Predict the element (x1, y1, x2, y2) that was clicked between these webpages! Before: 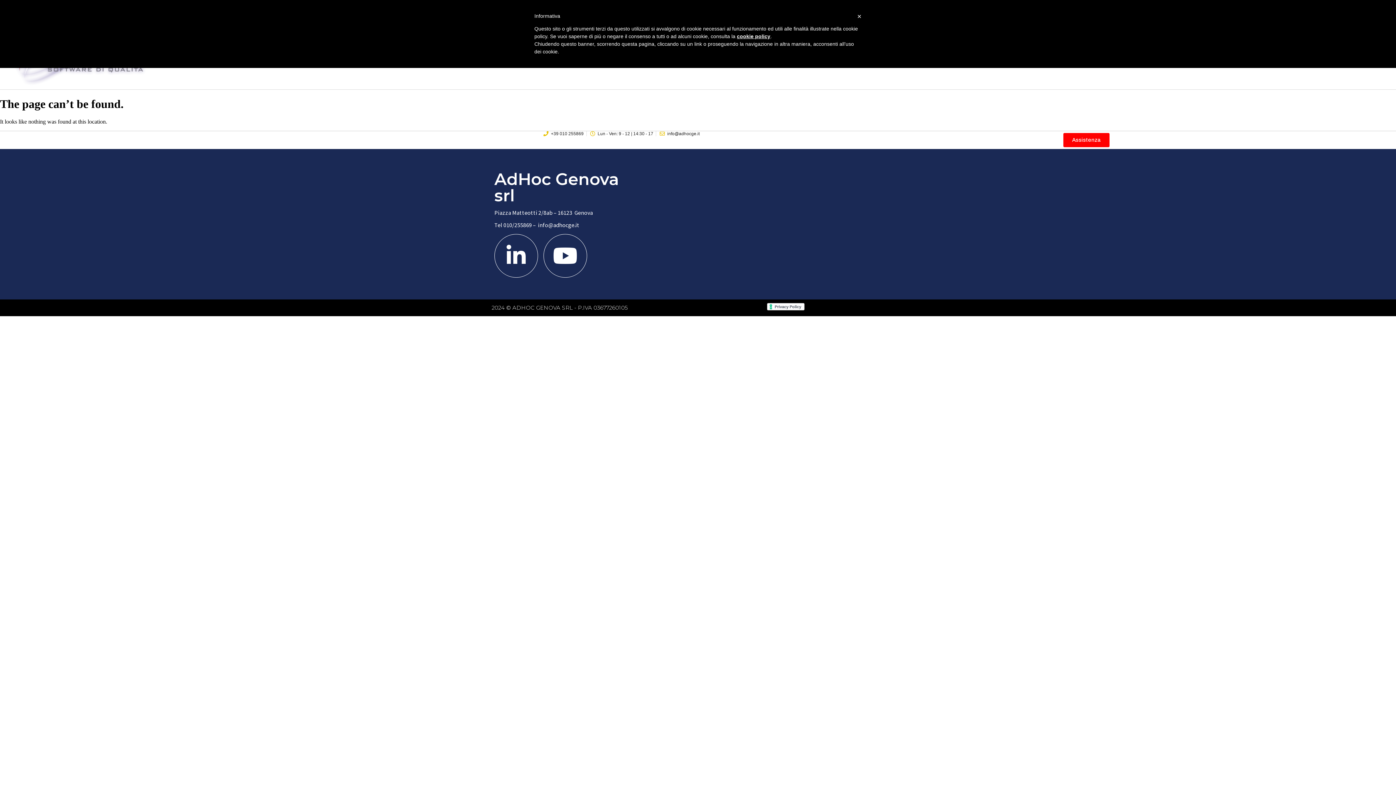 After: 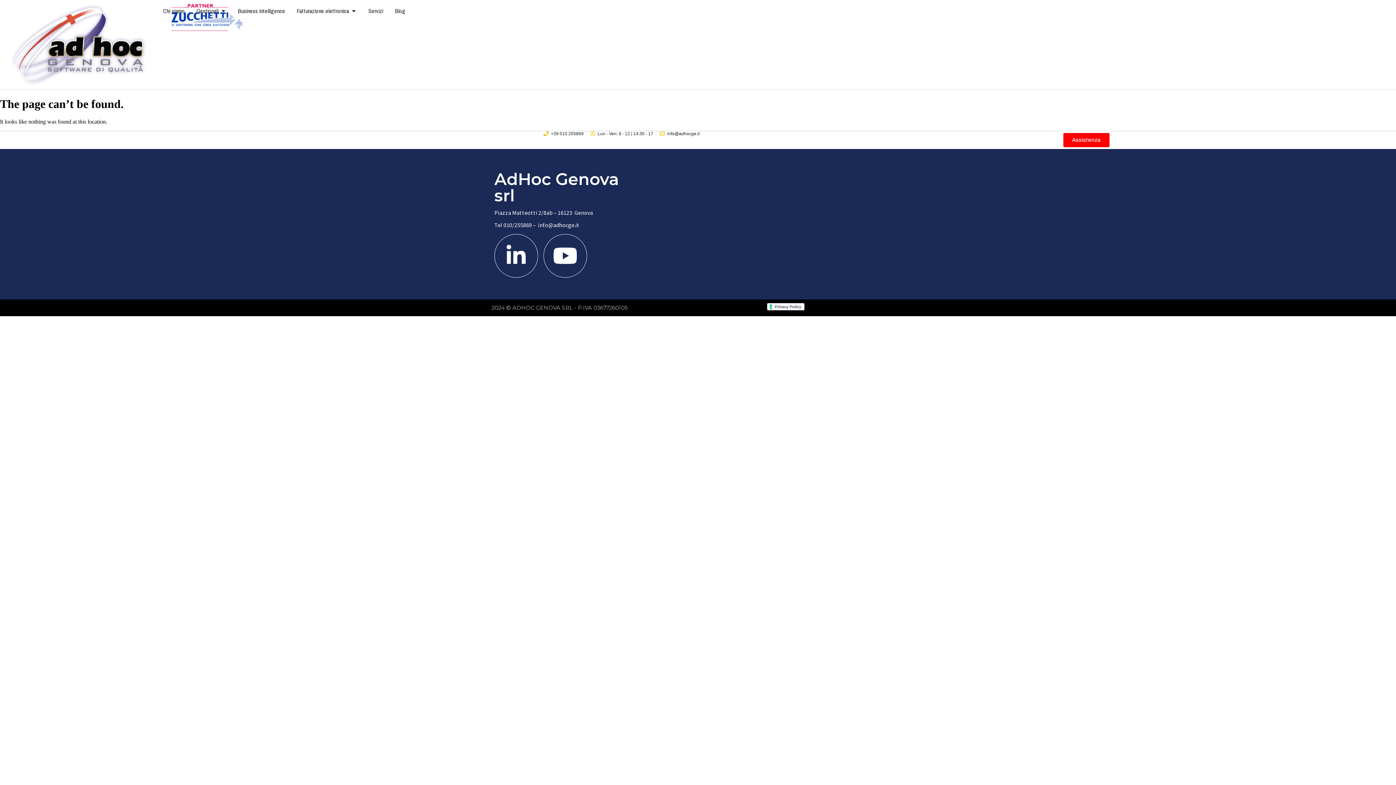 Action: bbox: (857, 12, 861, 20) label: ×